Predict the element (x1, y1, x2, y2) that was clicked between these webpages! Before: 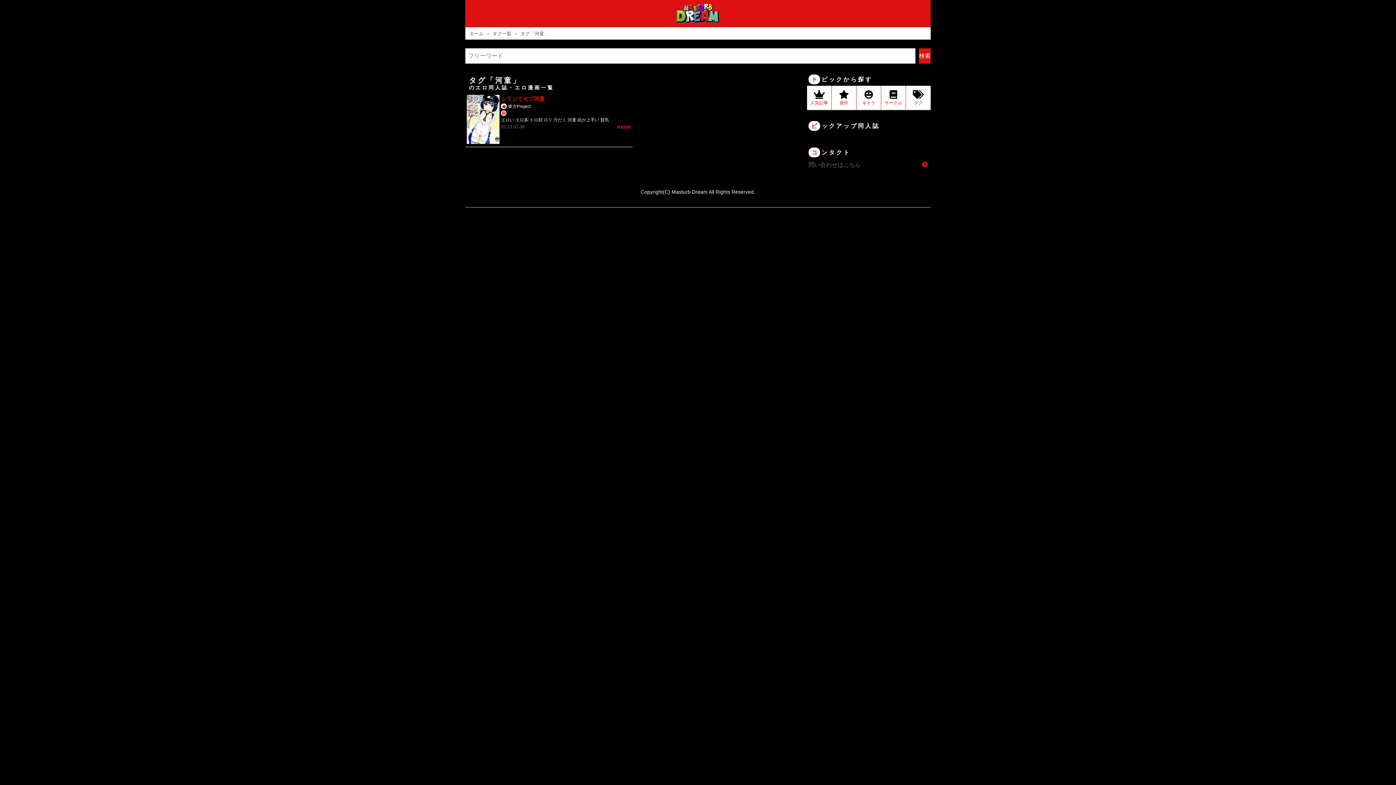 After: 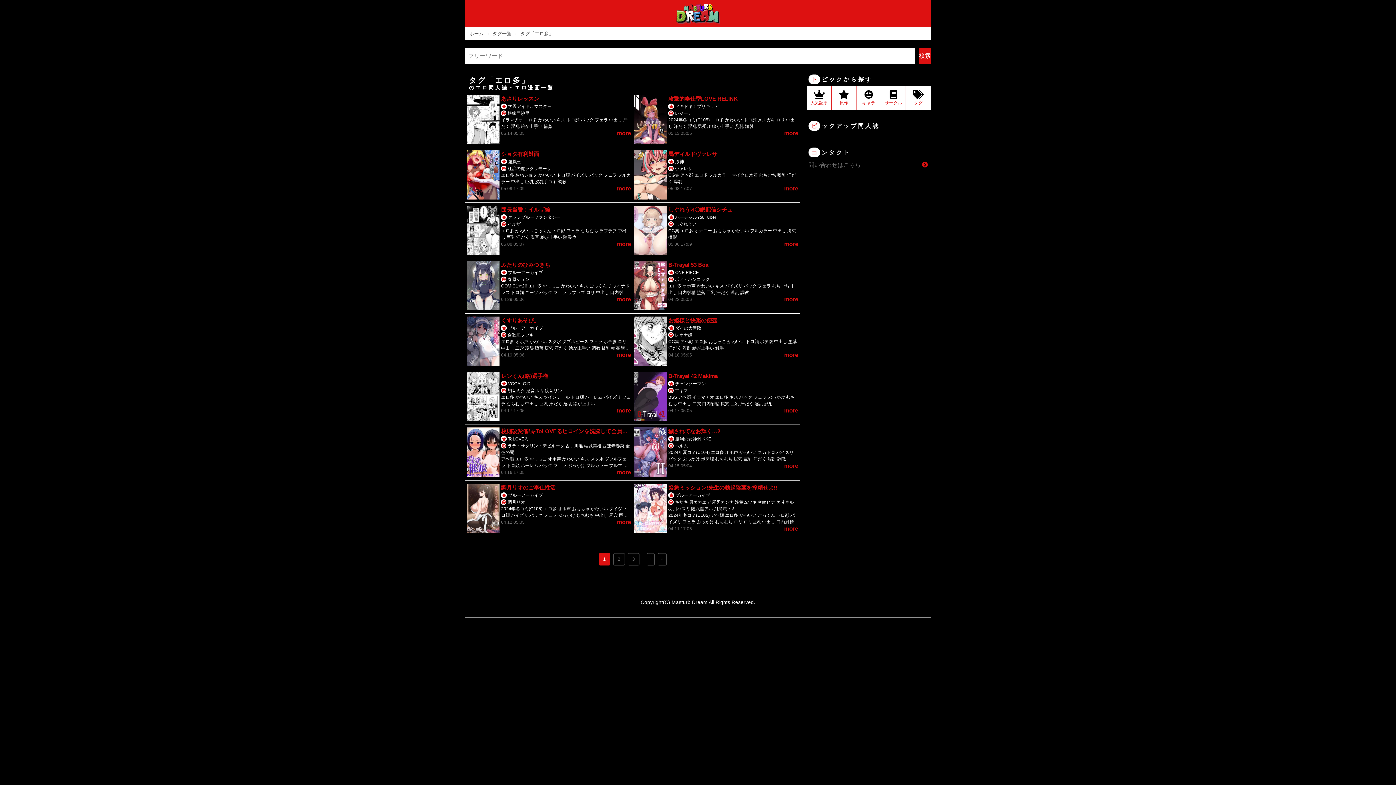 Action: bbox: (515, 117, 528, 122) label: エロ多